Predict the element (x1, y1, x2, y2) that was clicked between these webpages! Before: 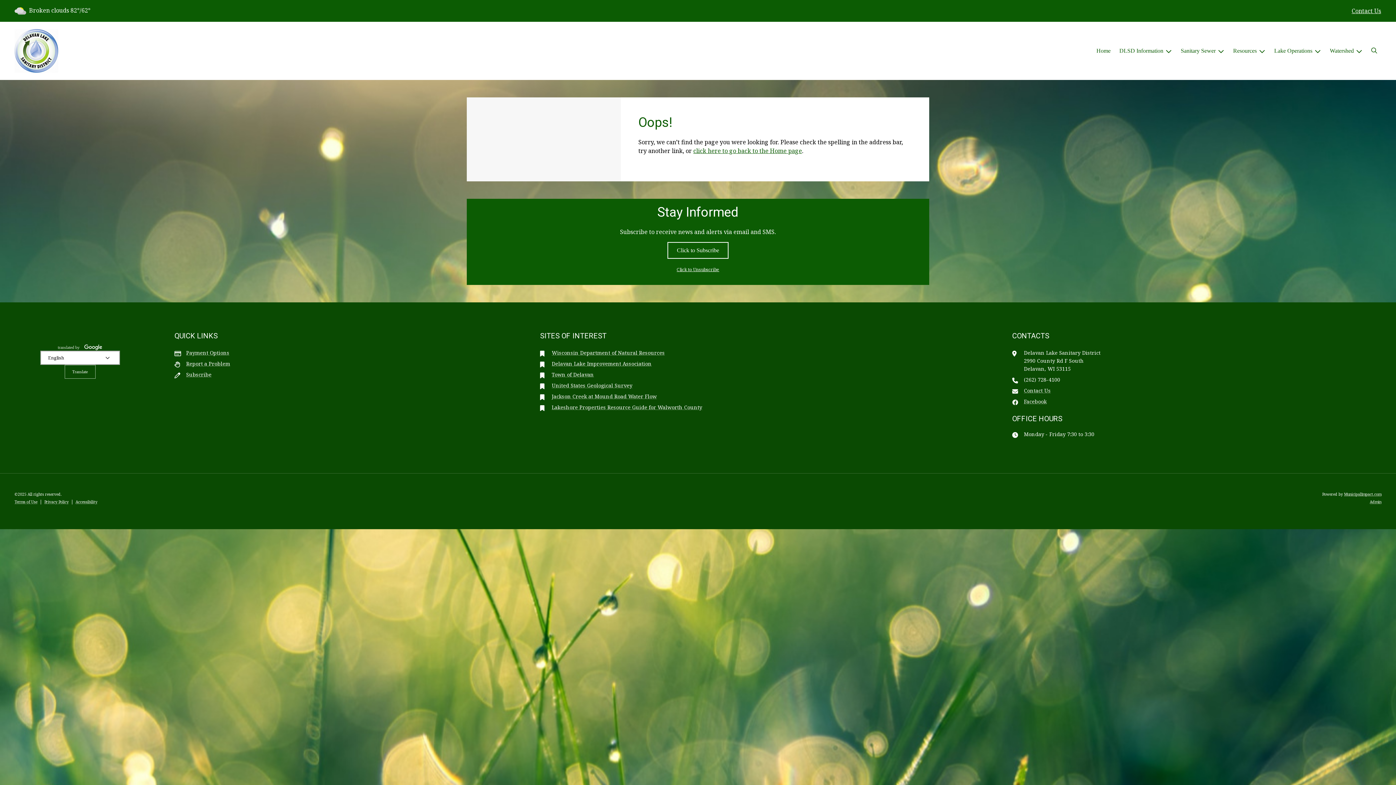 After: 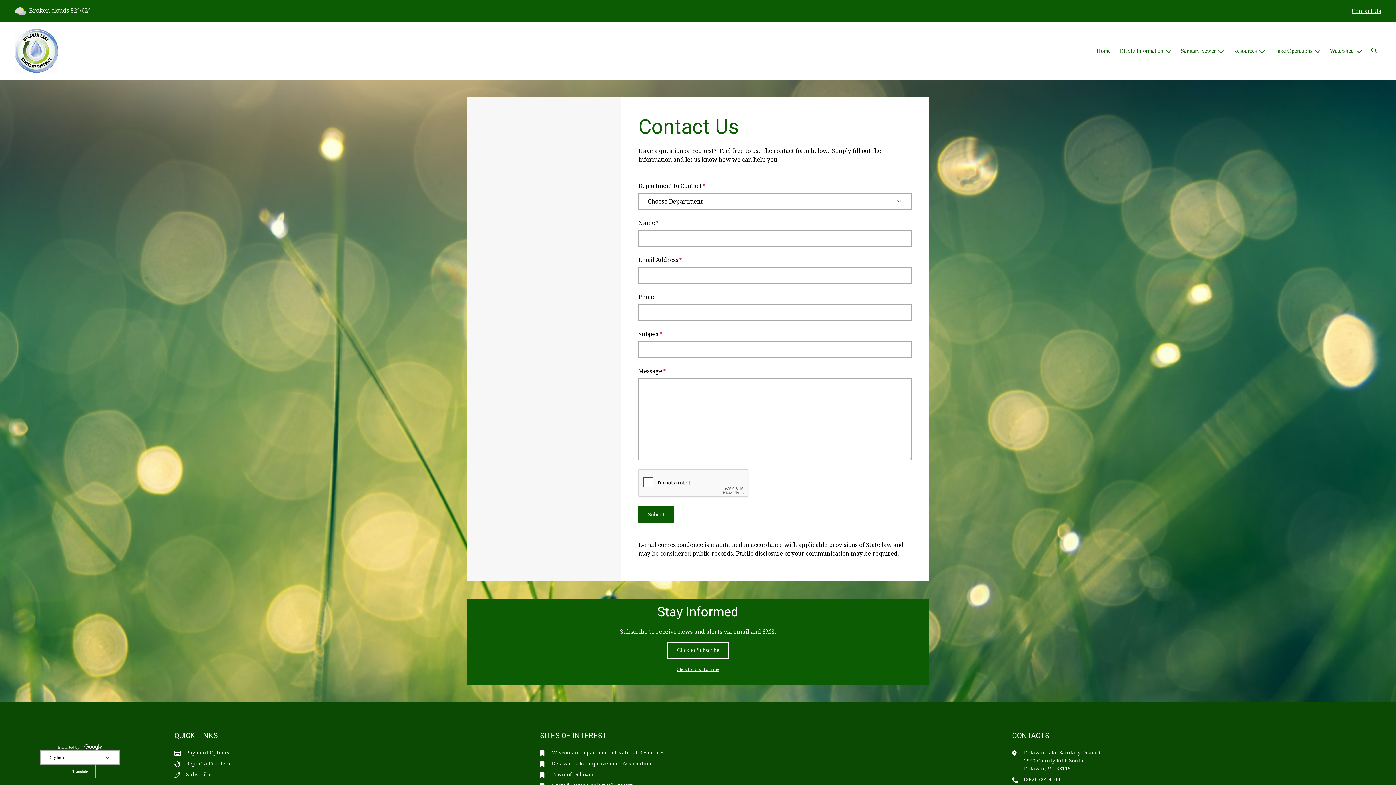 Action: bbox: (1012, 386, 1381, 394) label: Contact Us